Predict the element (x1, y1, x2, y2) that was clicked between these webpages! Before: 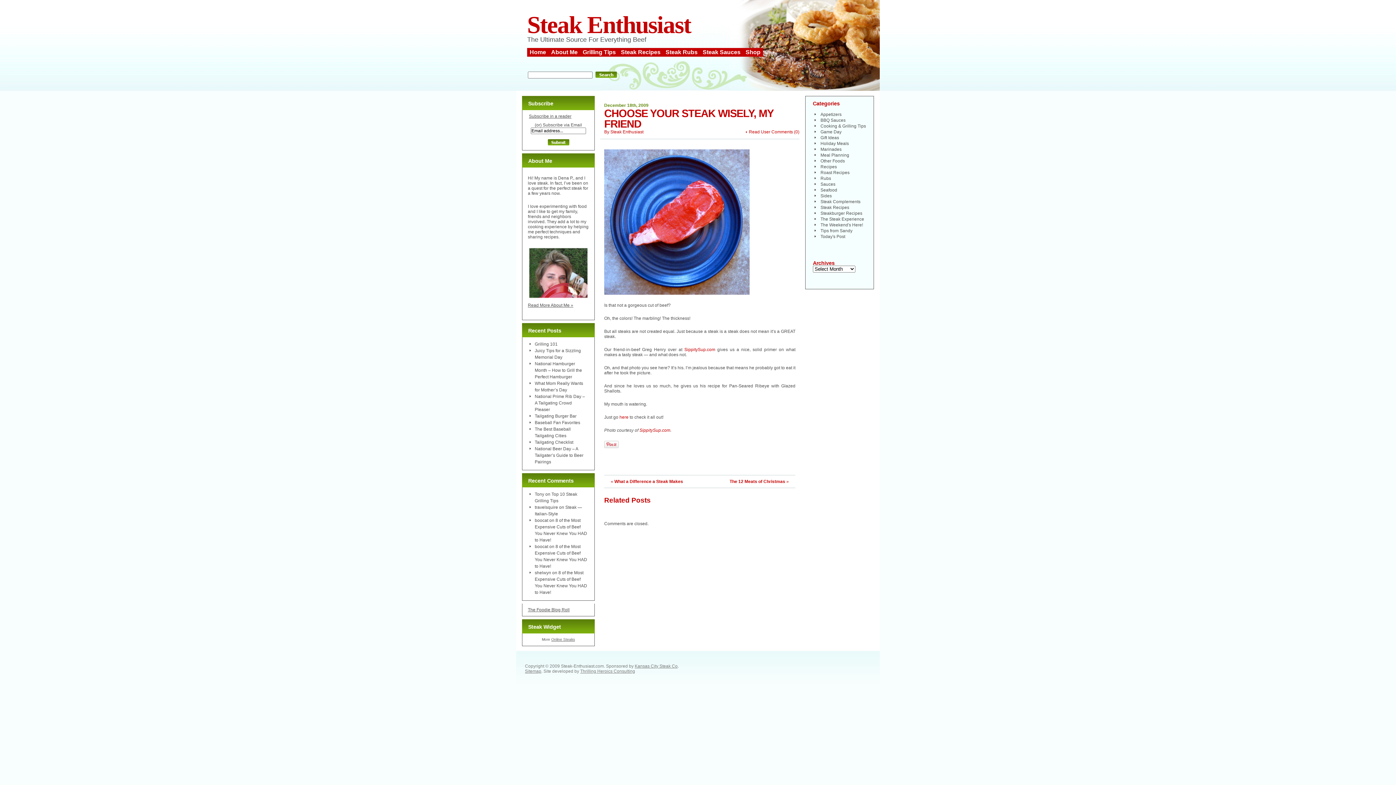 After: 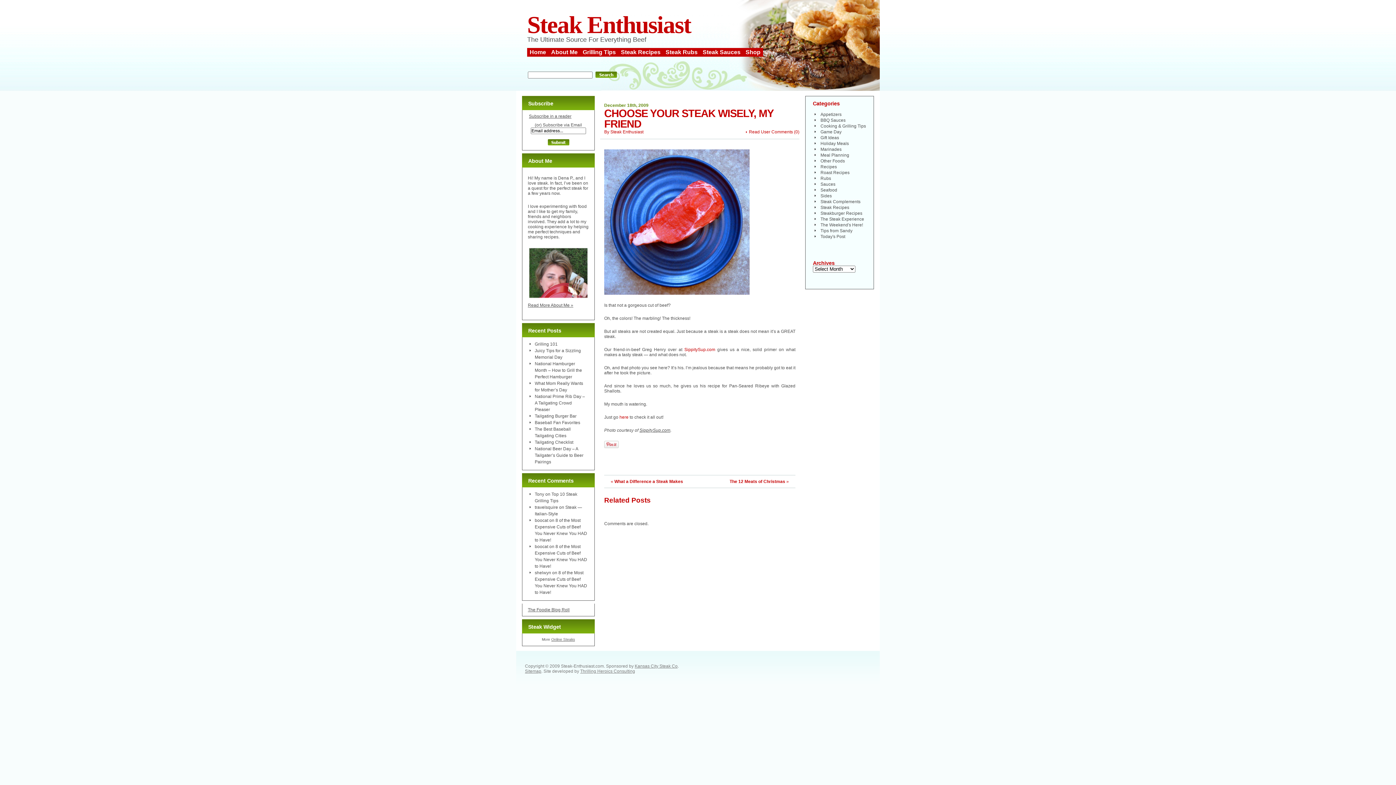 Action: label: SippitySup.com bbox: (639, 428, 670, 433)